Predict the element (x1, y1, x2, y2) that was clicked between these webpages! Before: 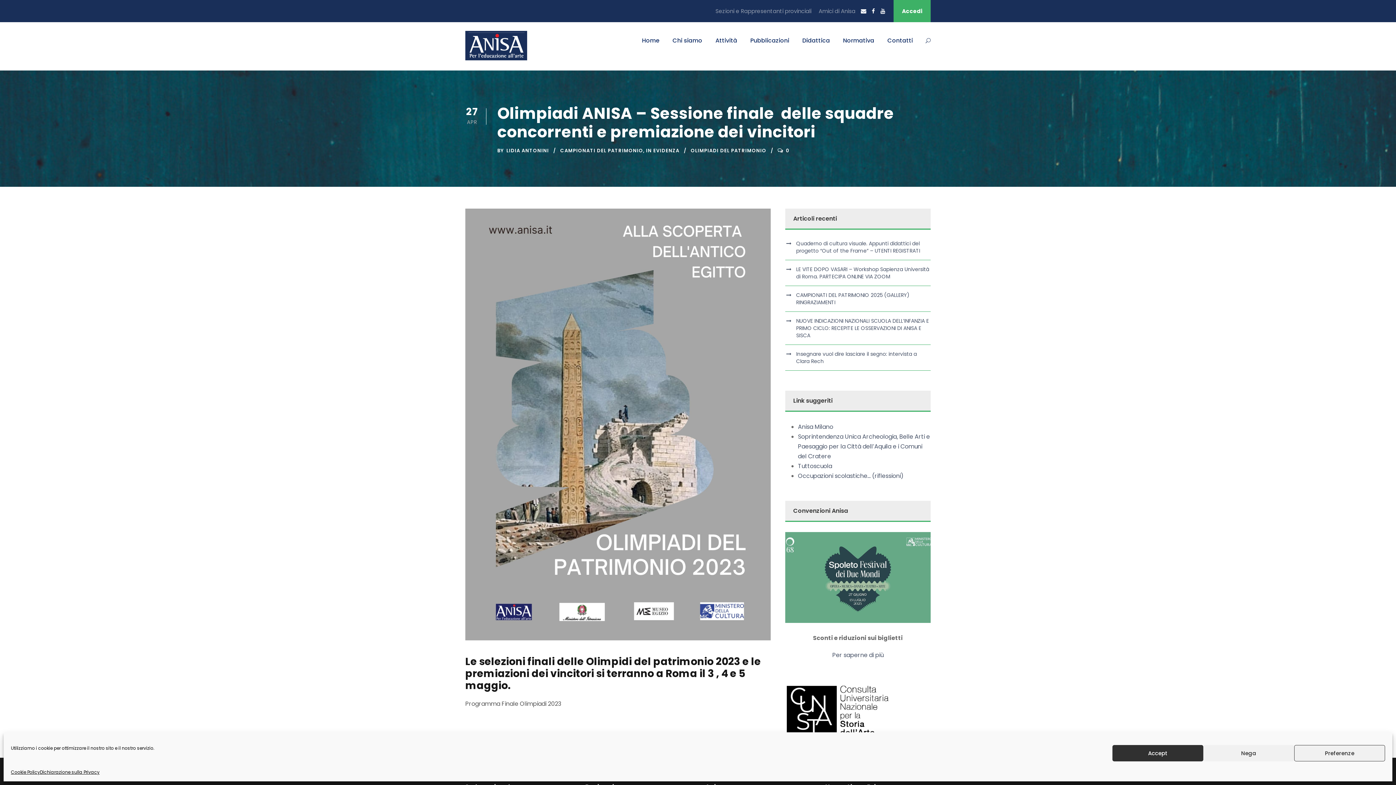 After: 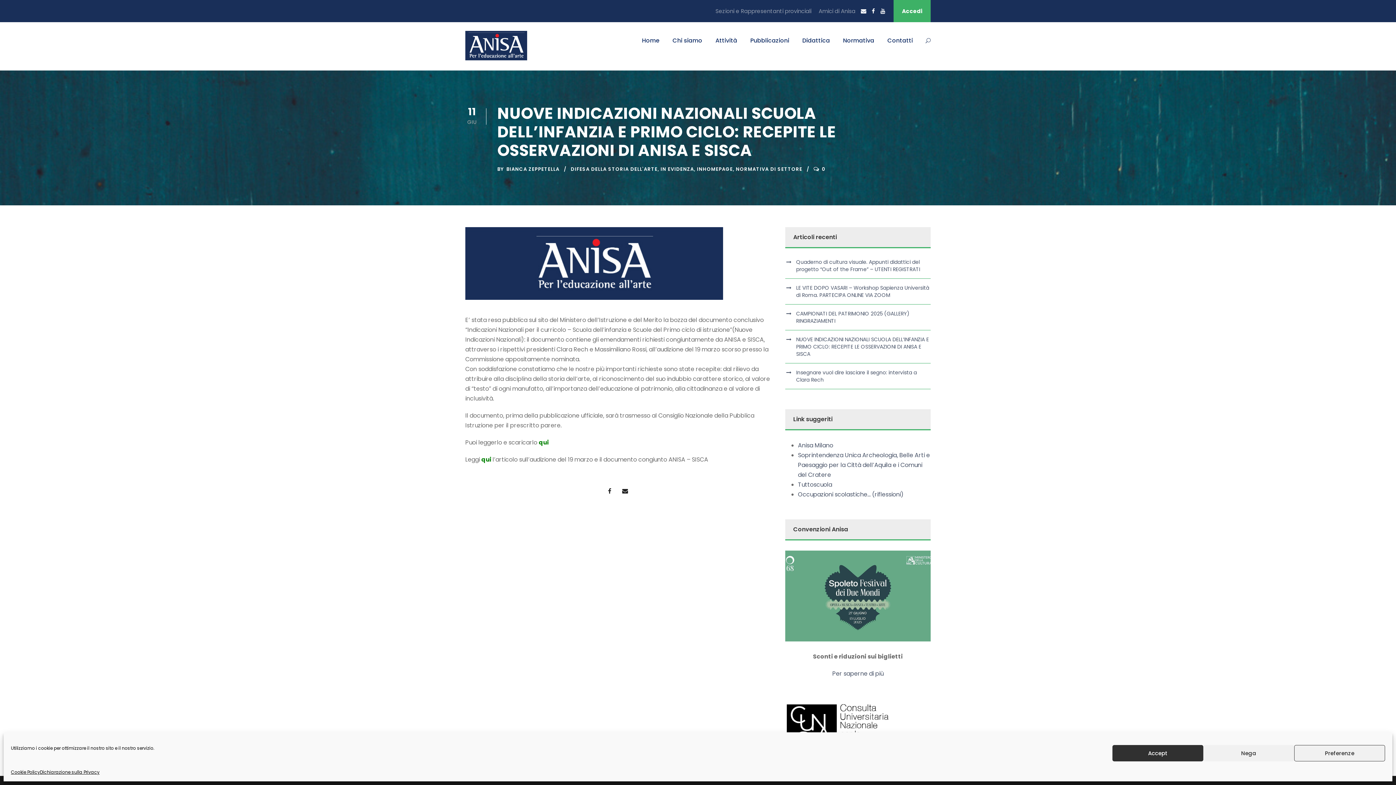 Action: label: NUOVE INDICAZIONI NAZIONALI SCUOLA DELL’INFANZIA E PRIMO CICLO: RECEPITE LE OSSERVAZIONI DI ANISA E SISCA bbox: (796, 317, 929, 339)